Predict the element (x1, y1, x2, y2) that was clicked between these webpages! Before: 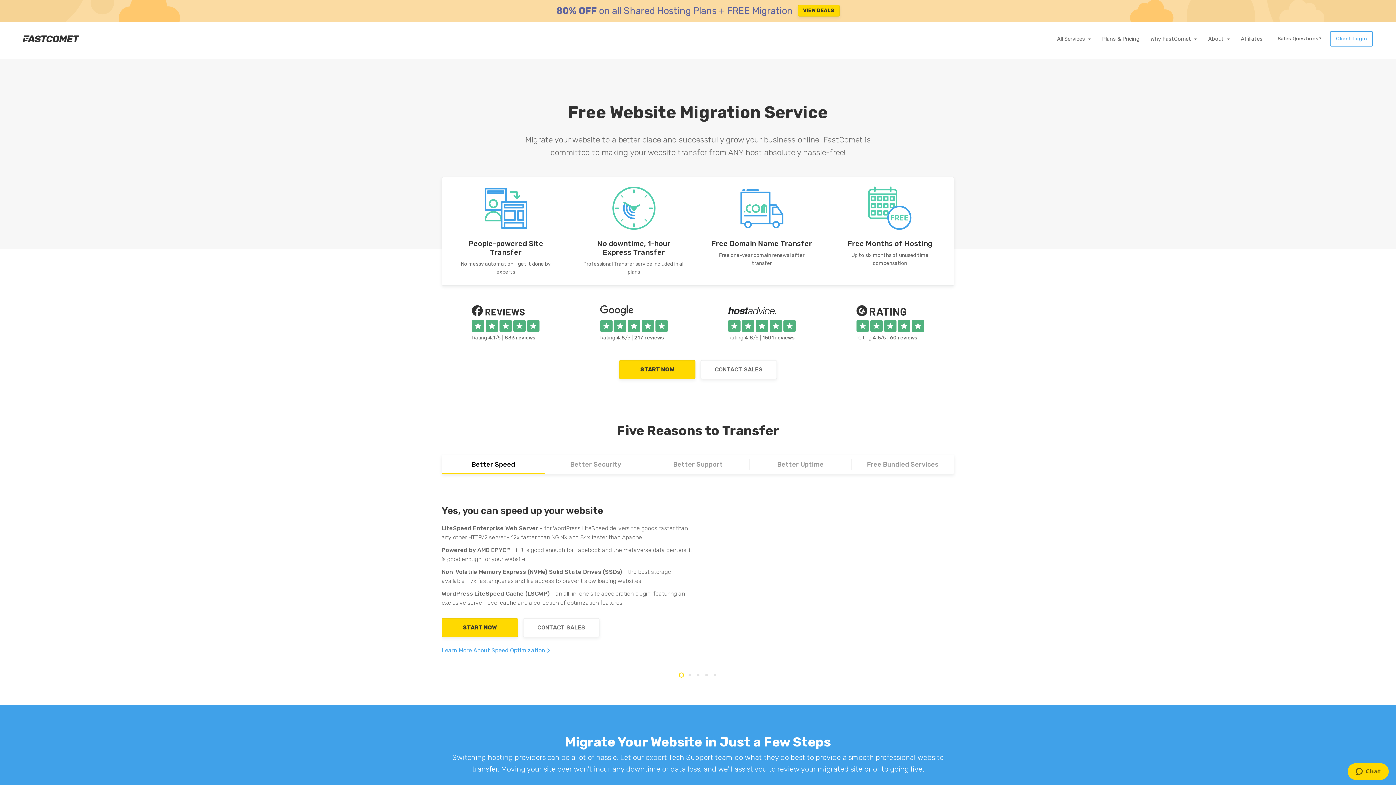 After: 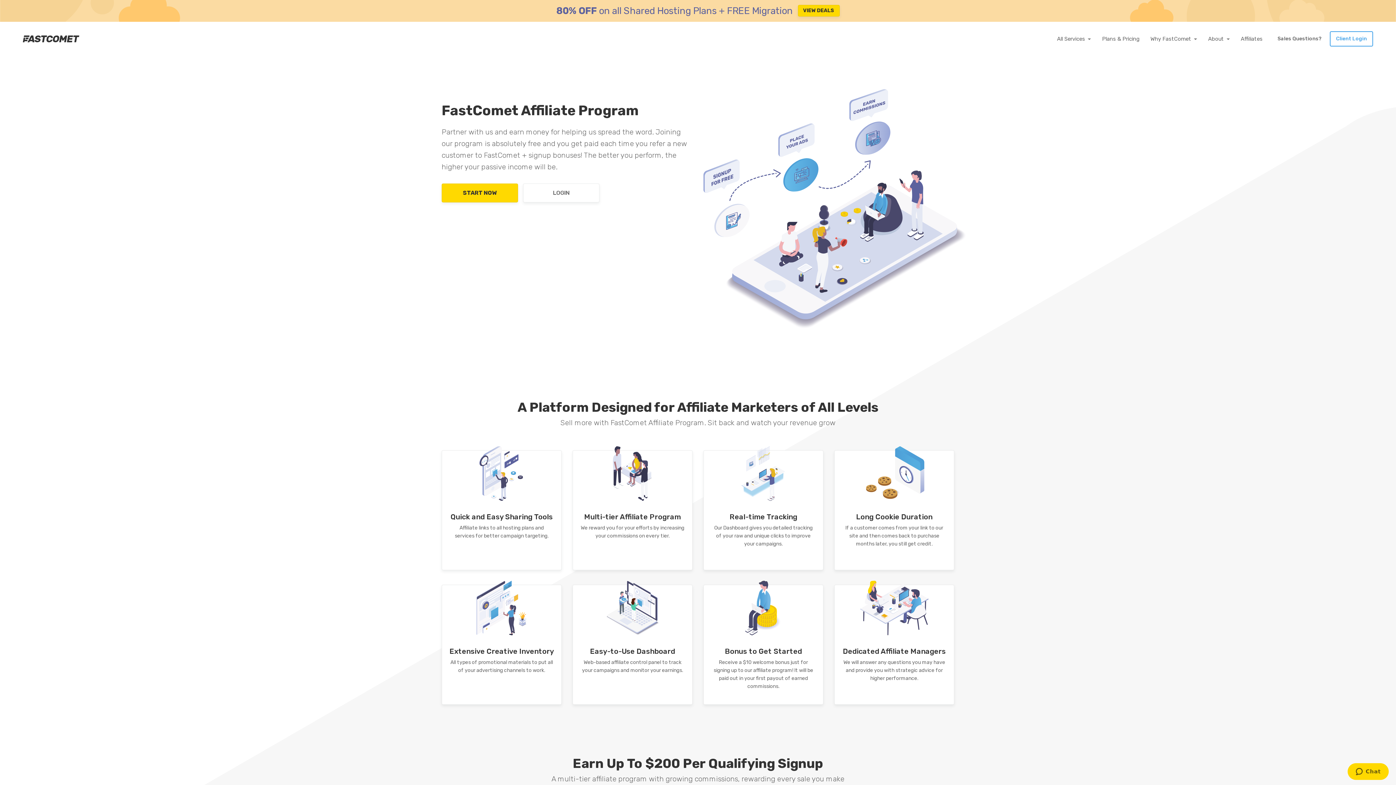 Action: label: Link to our Affiliates Page bbox: (1235, 31, 1268, 46)